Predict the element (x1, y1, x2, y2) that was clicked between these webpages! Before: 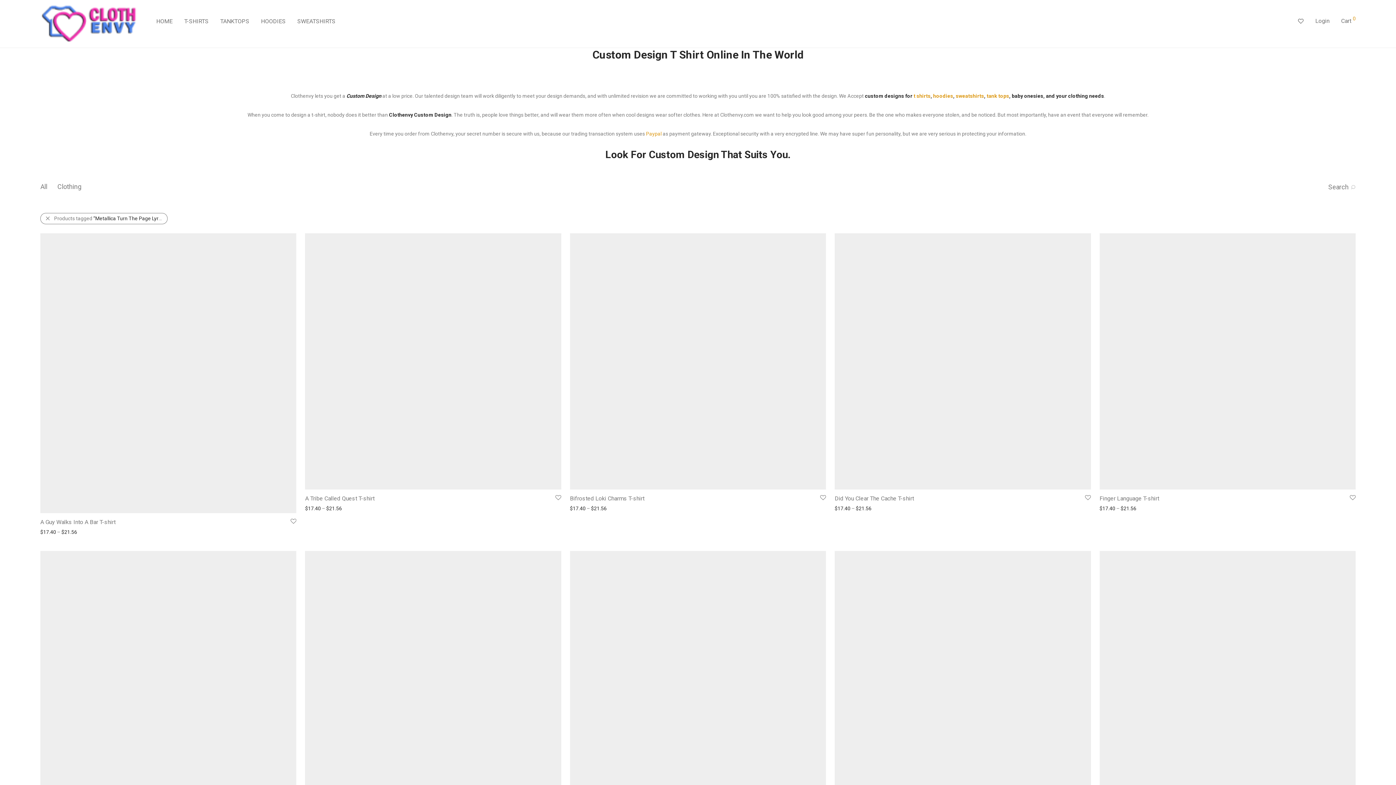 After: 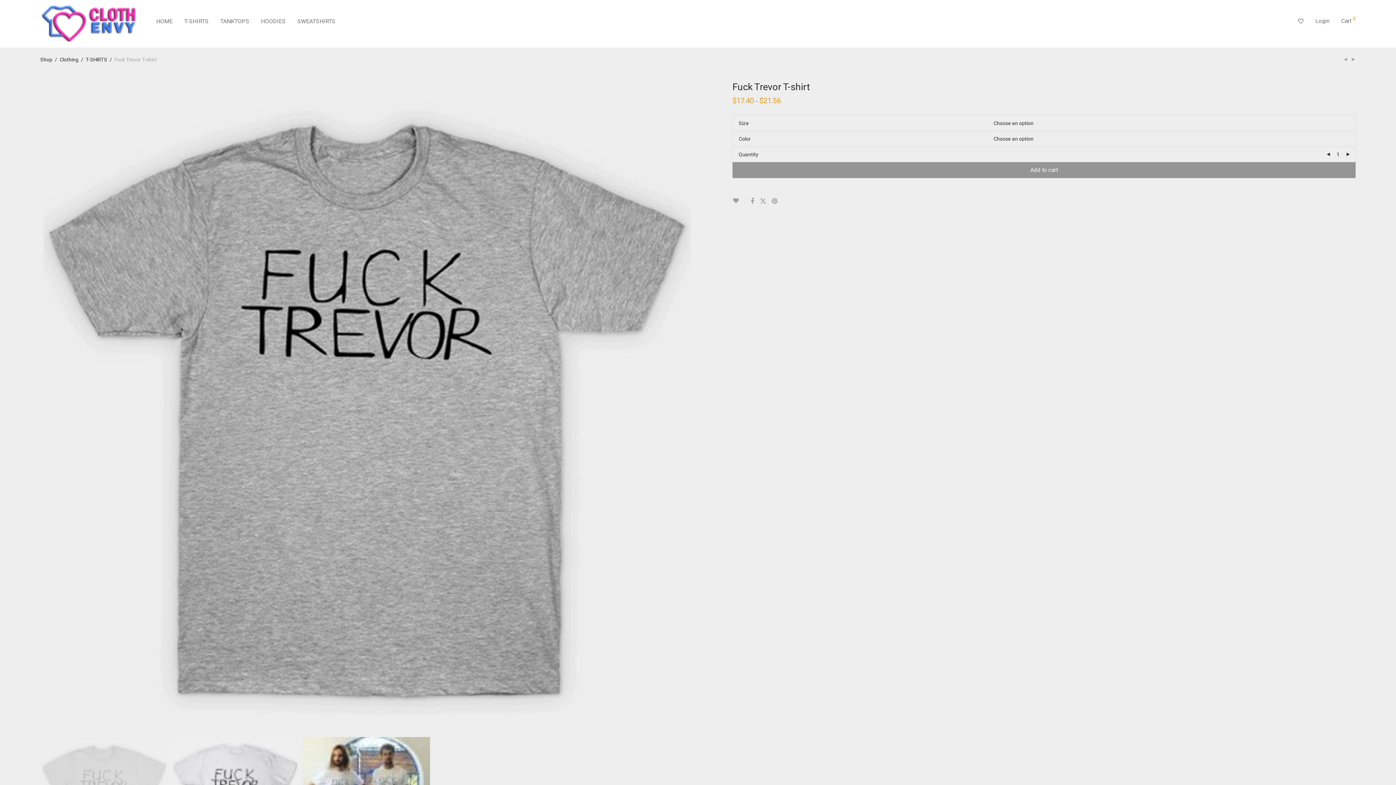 Action: bbox: (570, 551, 826, 807)